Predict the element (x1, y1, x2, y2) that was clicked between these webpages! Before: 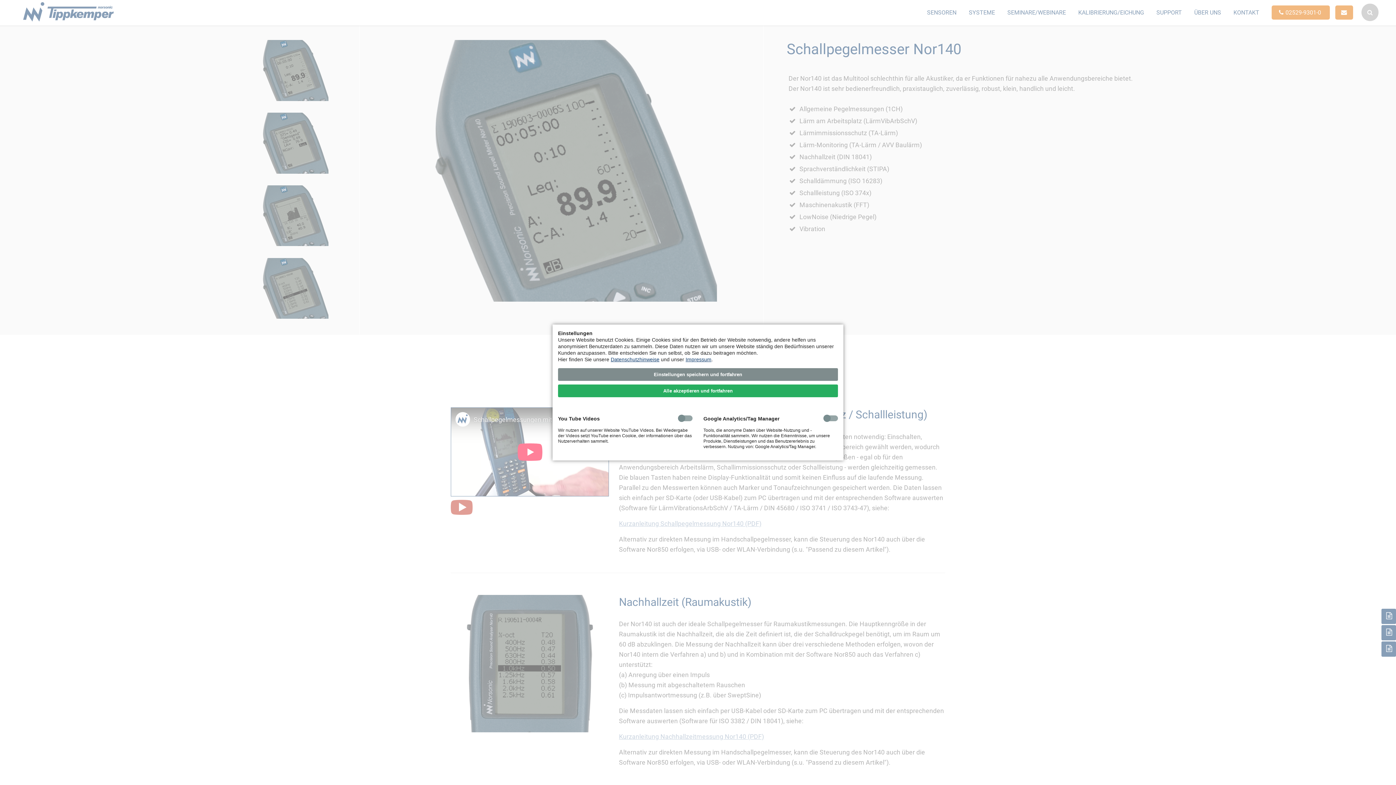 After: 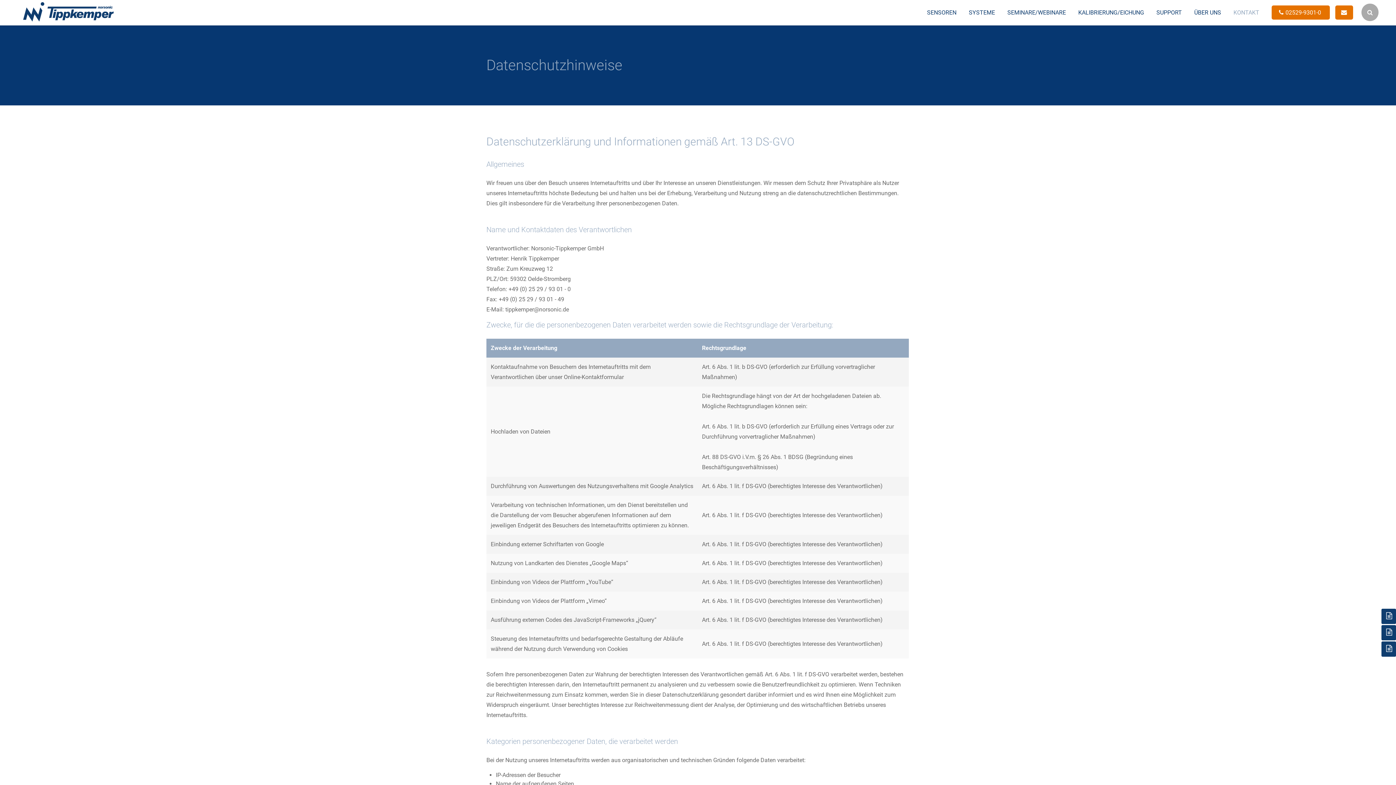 Action: bbox: (610, 356, 659, 362) label: Datenschutzhinweise